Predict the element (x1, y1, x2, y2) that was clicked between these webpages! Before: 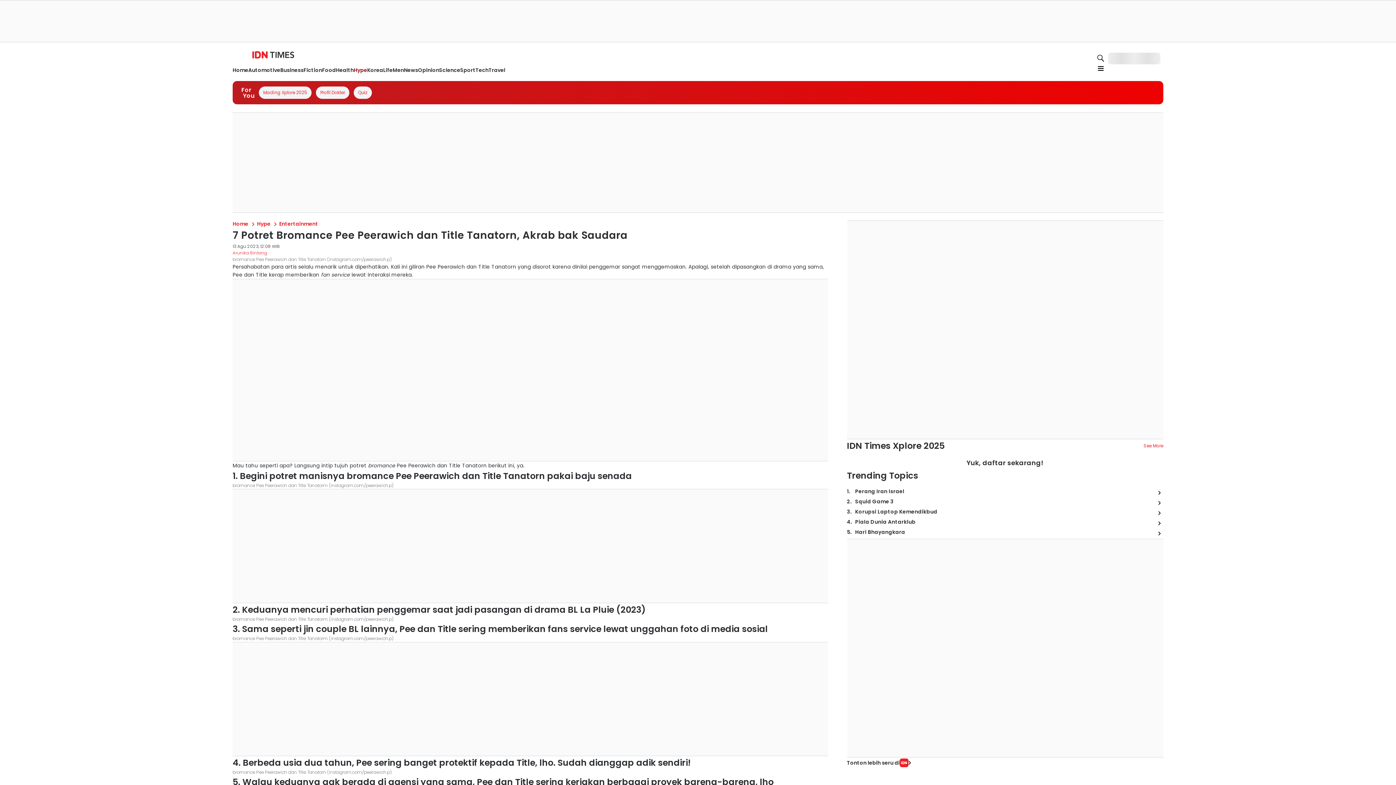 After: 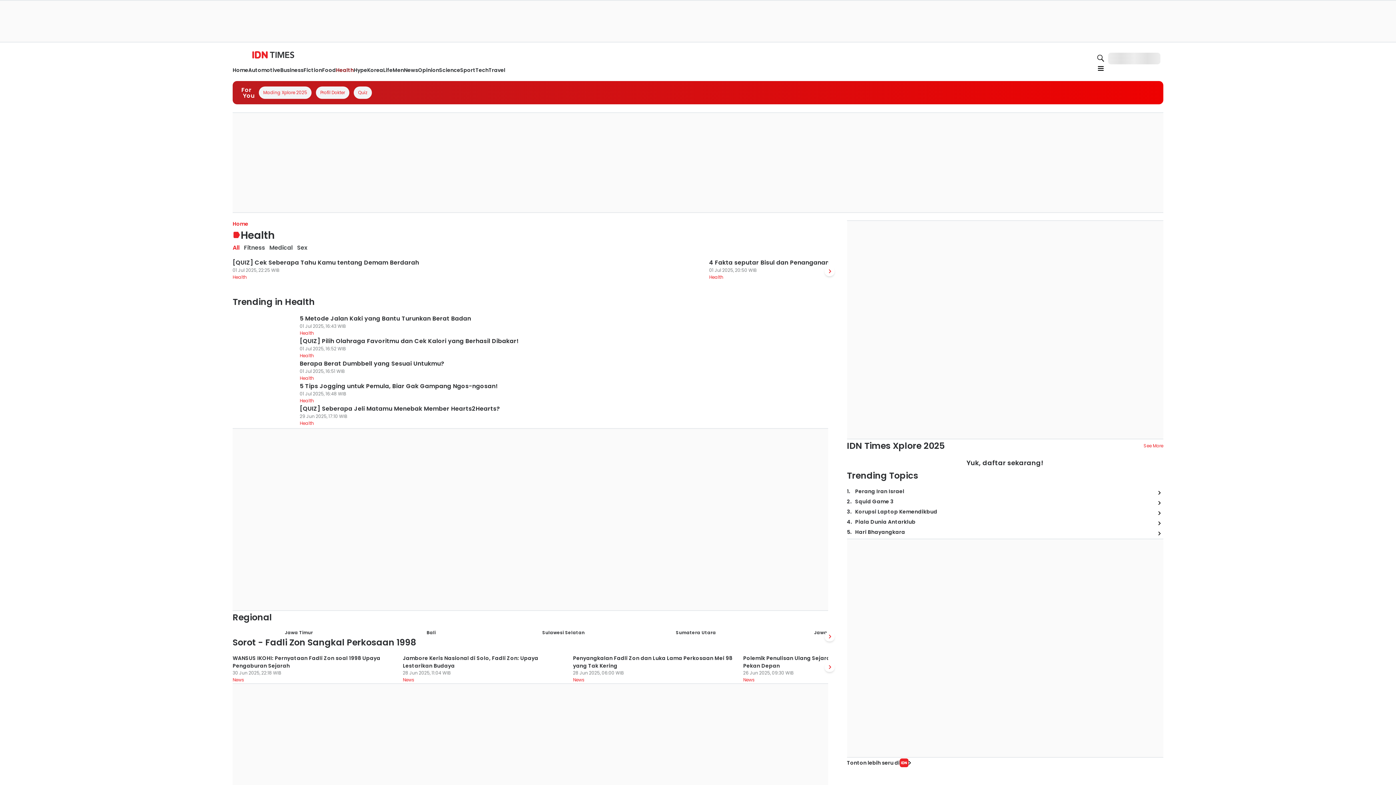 Action: label: Health bbox: (383, 112, 401, 119)